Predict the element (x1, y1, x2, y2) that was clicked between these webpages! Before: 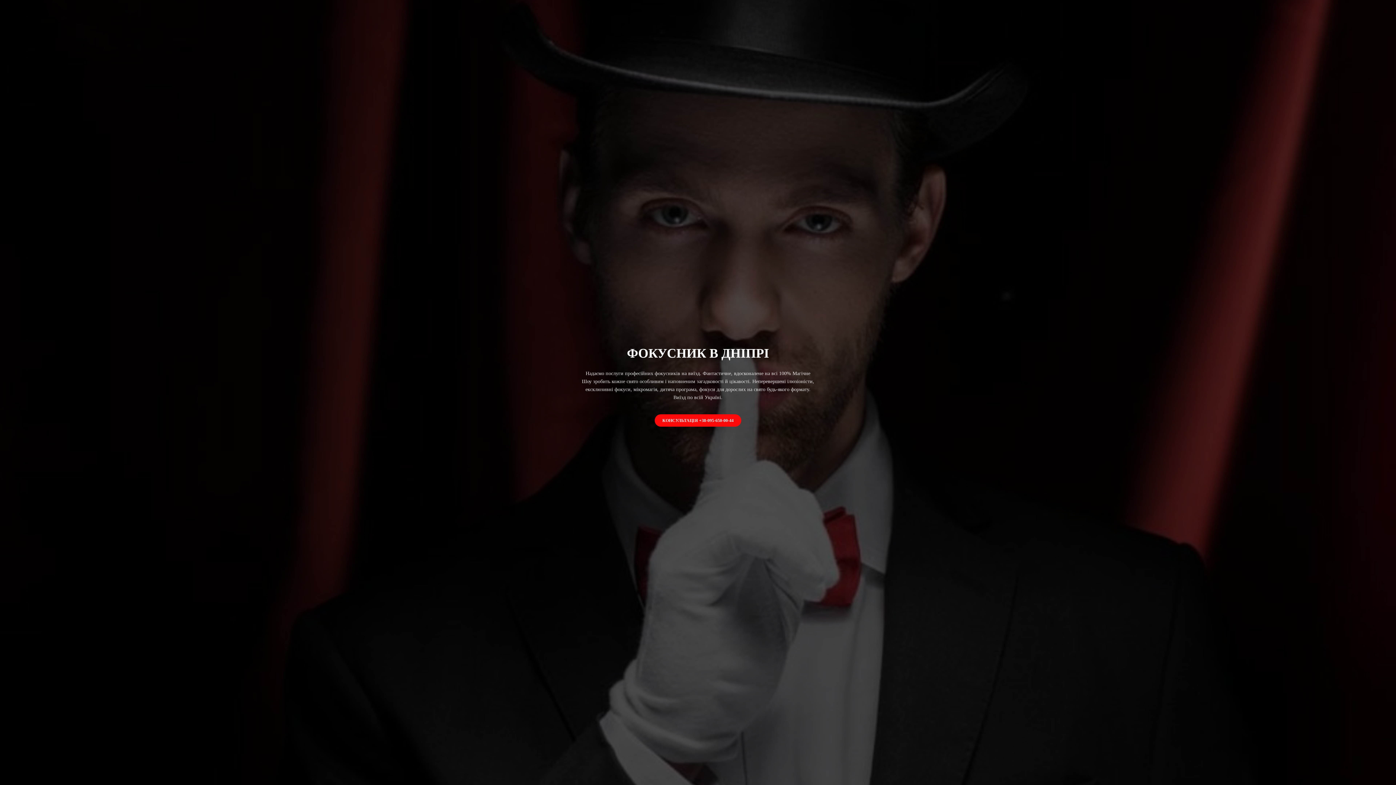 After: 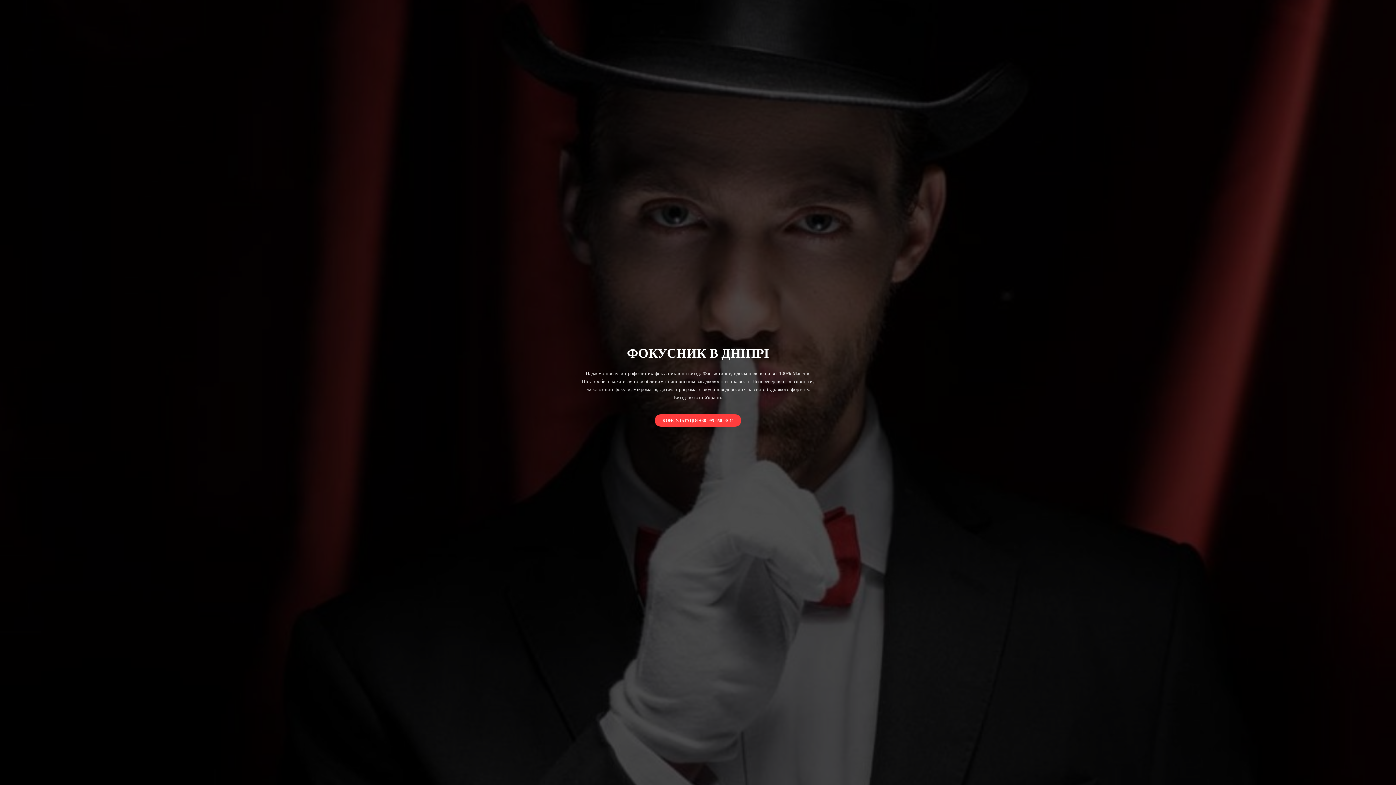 Action: bbox: (654, 414, 741, 426) label: КОНСУЛЬТАЦІЯ +38-095-650-00-44